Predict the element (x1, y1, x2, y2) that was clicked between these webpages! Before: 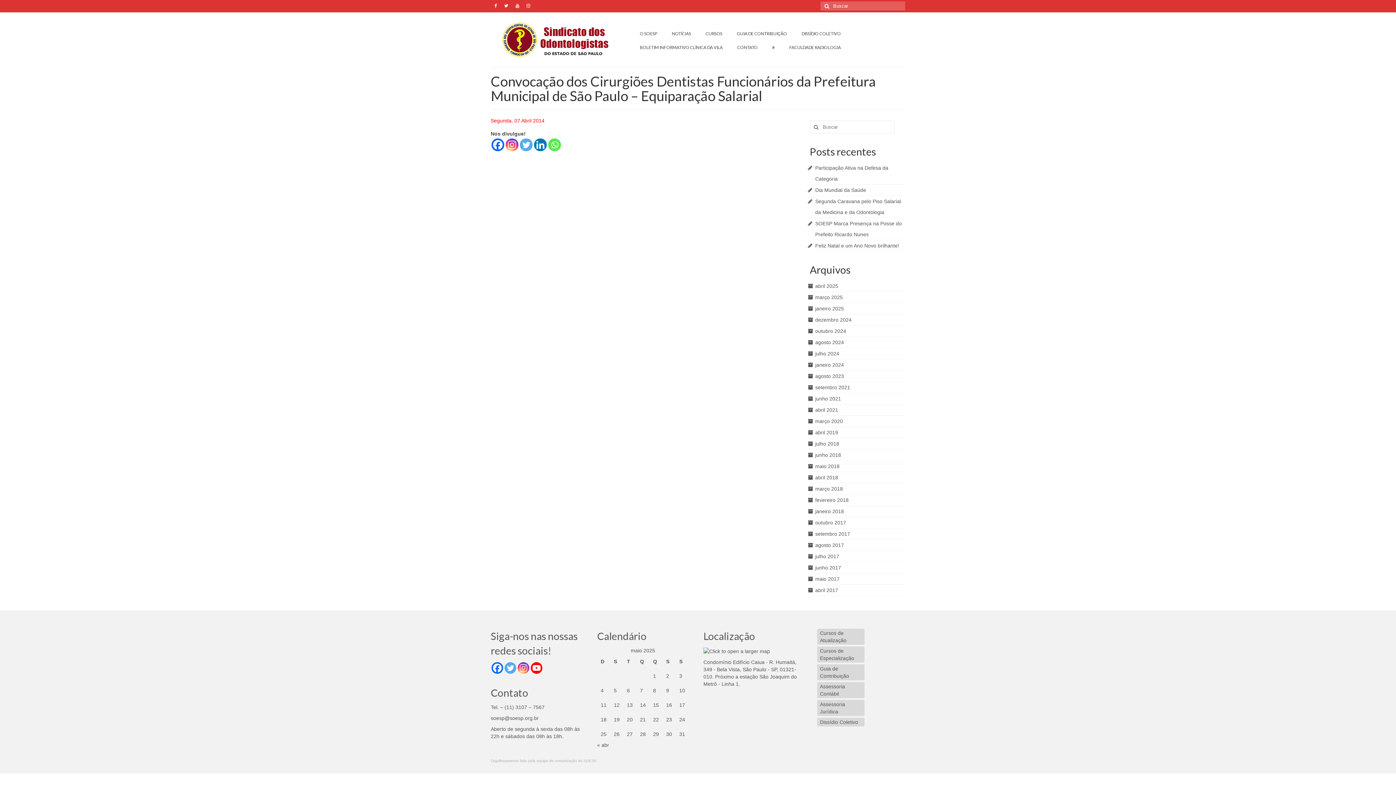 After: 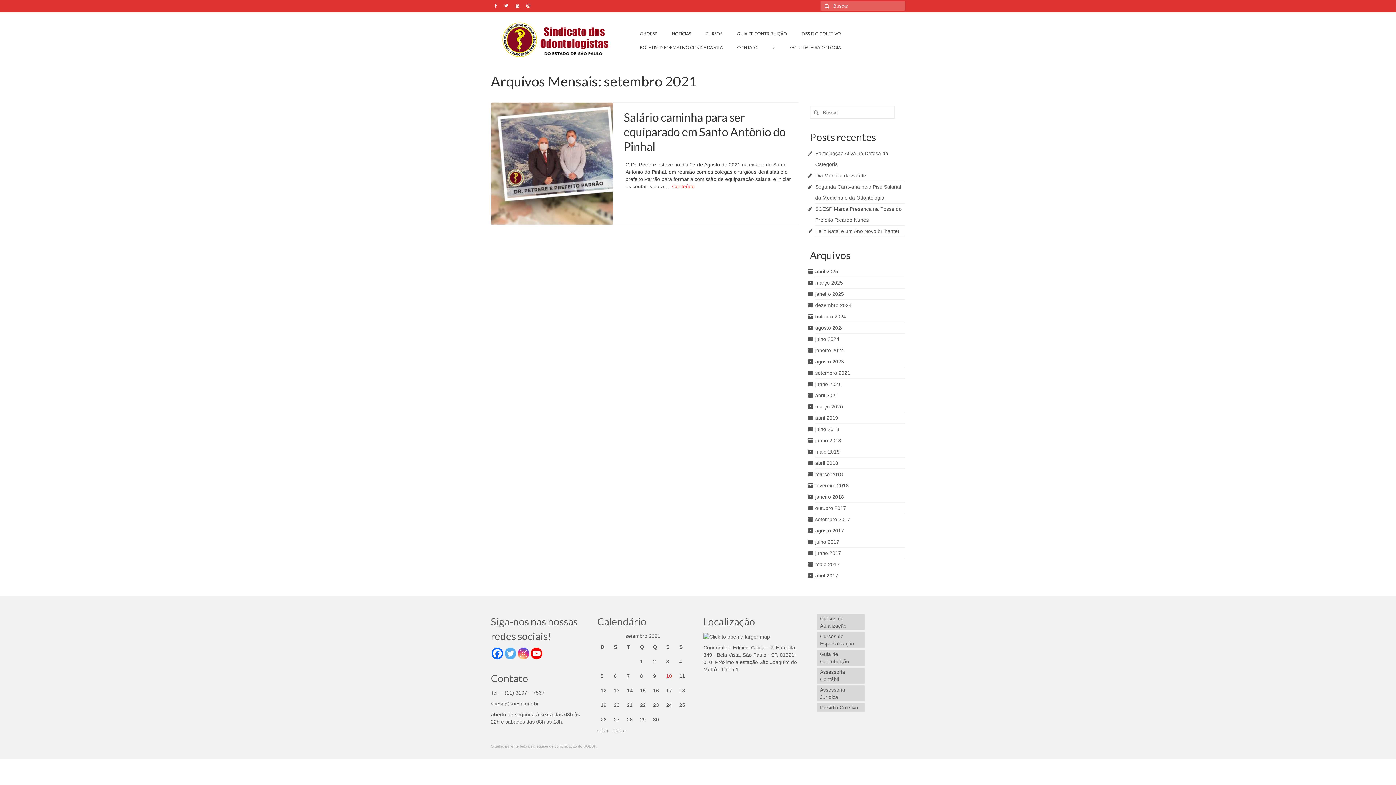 Action: label: setembro 2021 bbox: (815, 384, 850, 390)